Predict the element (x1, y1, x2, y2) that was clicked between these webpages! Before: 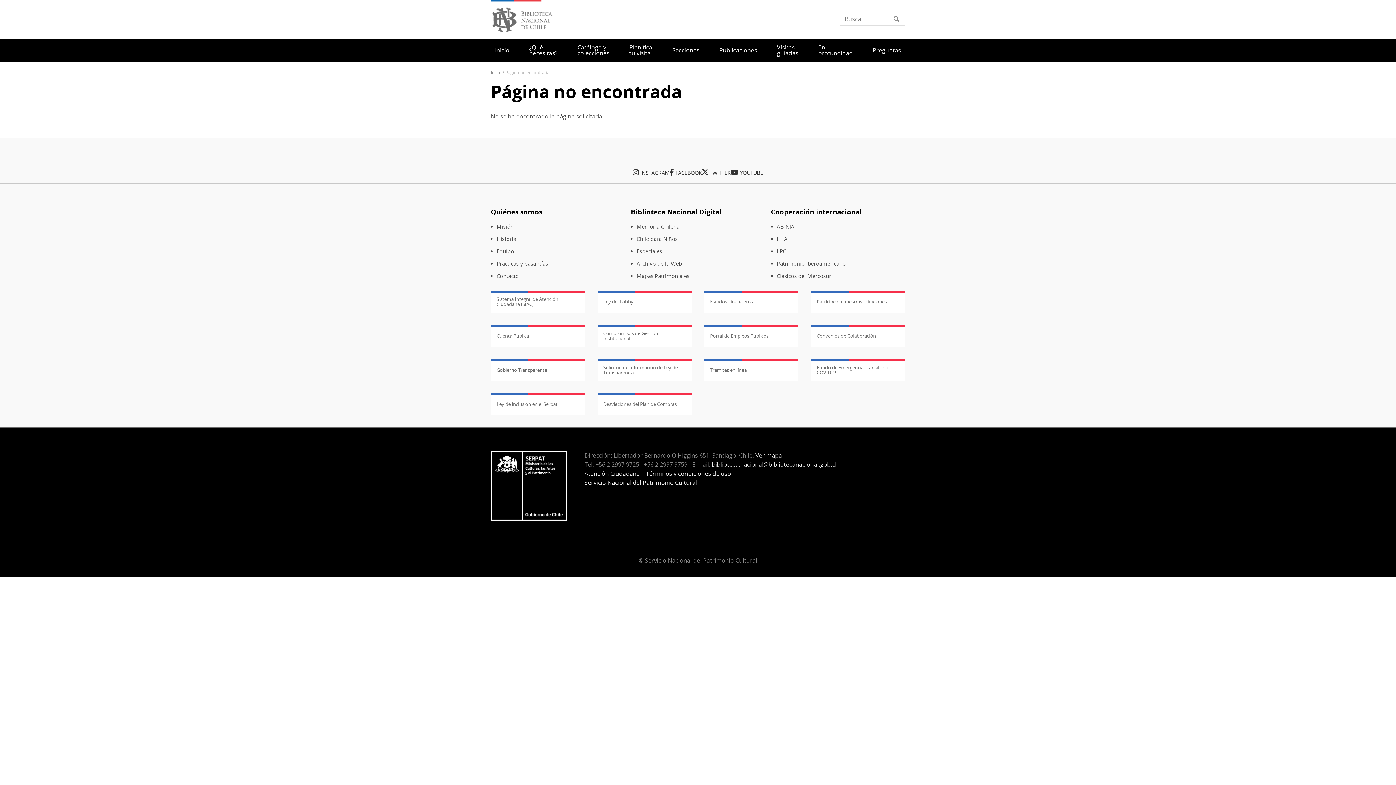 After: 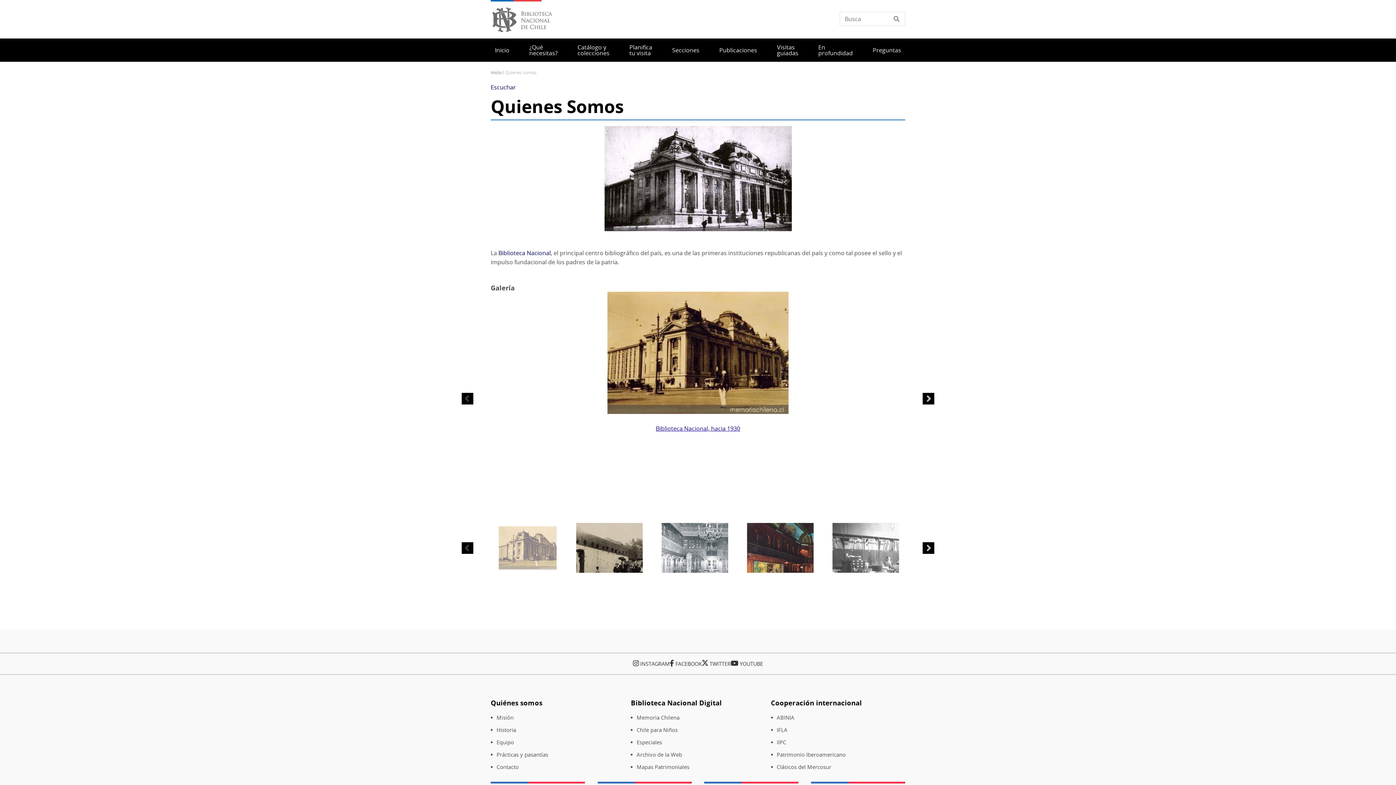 Action: label: Quiénes somos bbox: (490, 207, 542, 216)